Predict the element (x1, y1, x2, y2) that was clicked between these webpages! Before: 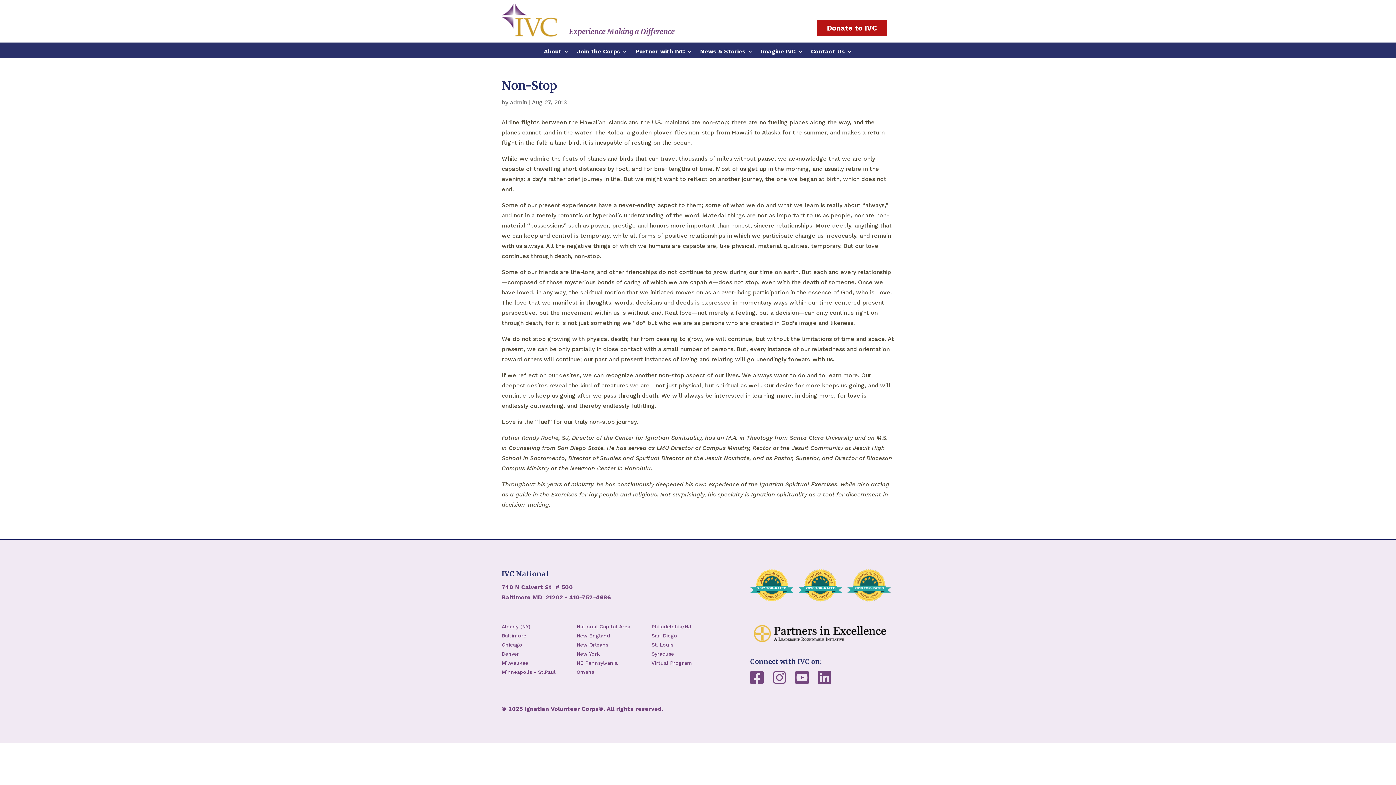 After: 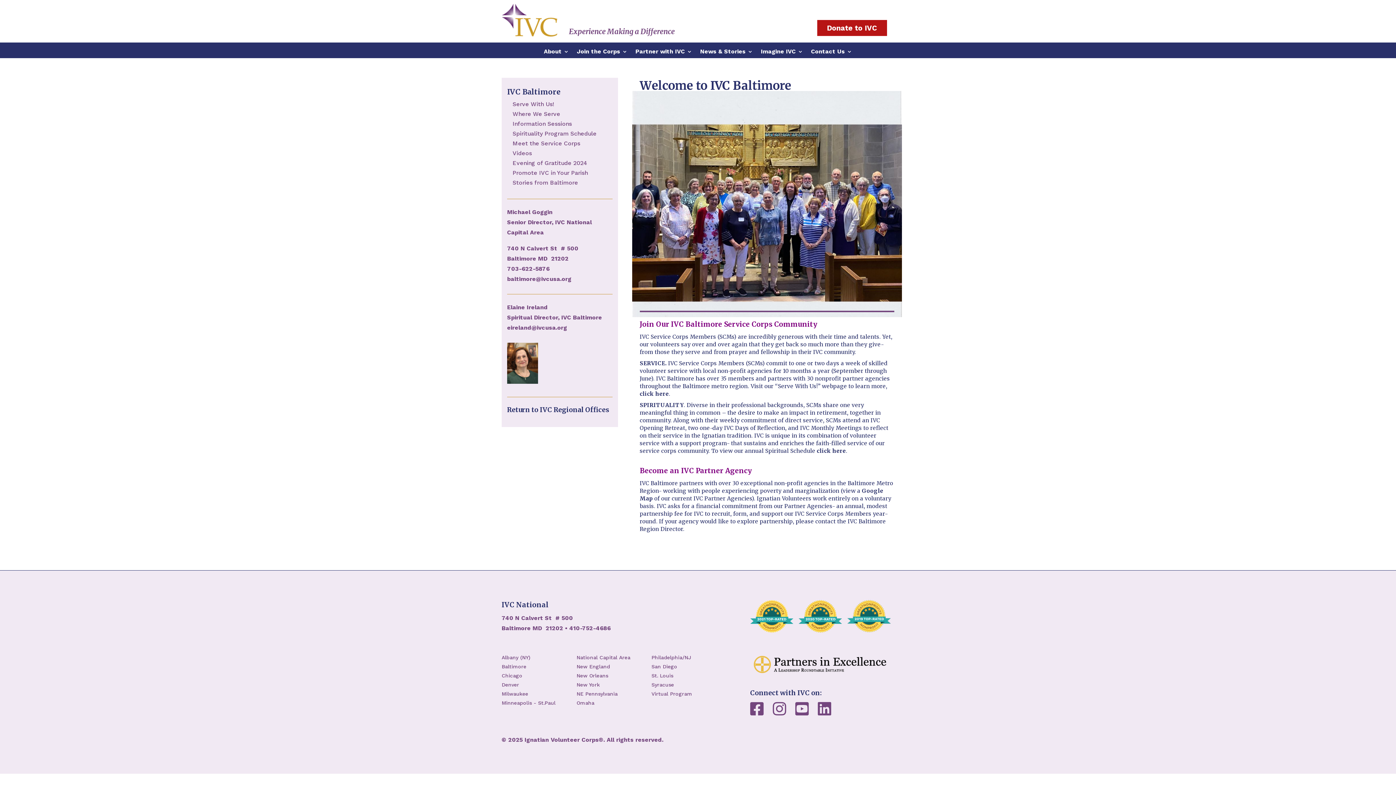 Action: bbox: (501, 633, 526, 638) label: Baltimore